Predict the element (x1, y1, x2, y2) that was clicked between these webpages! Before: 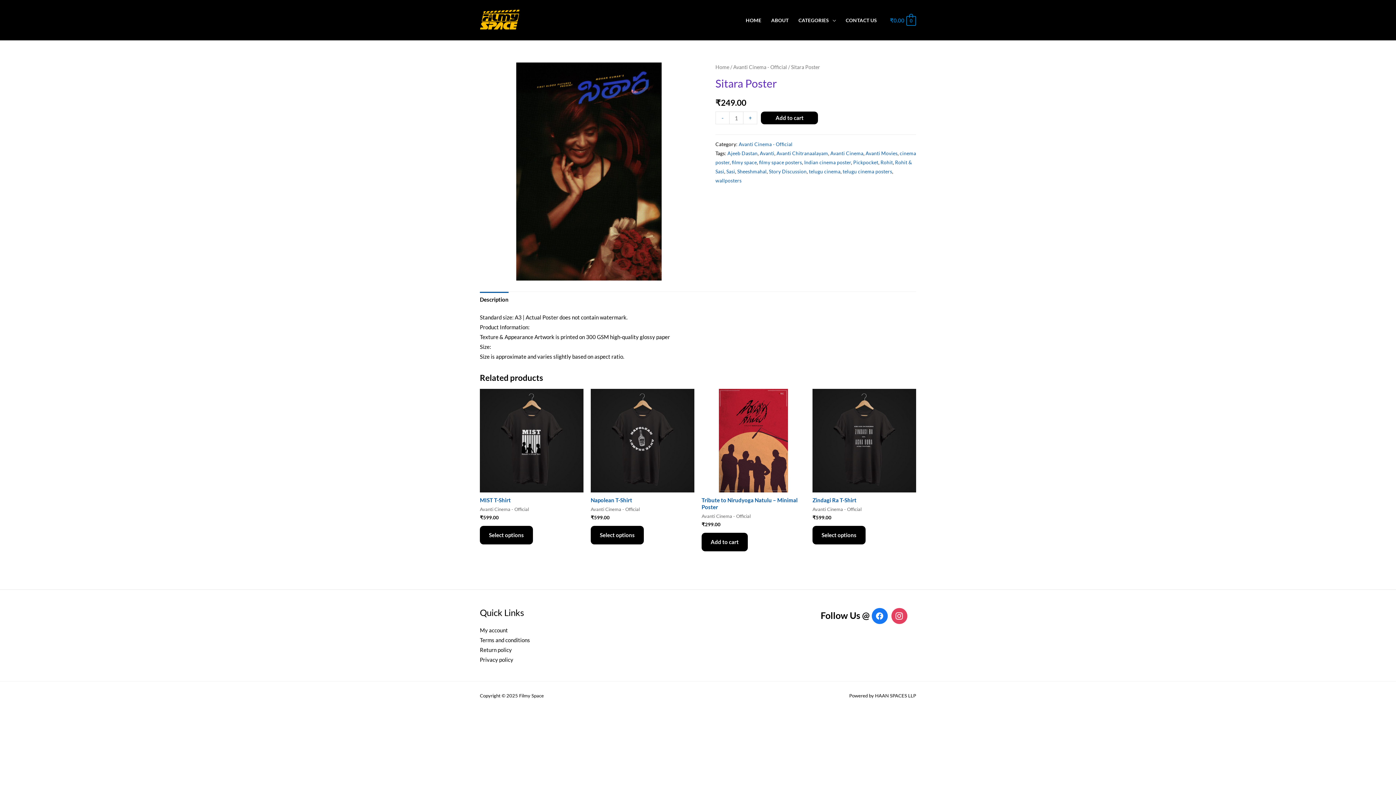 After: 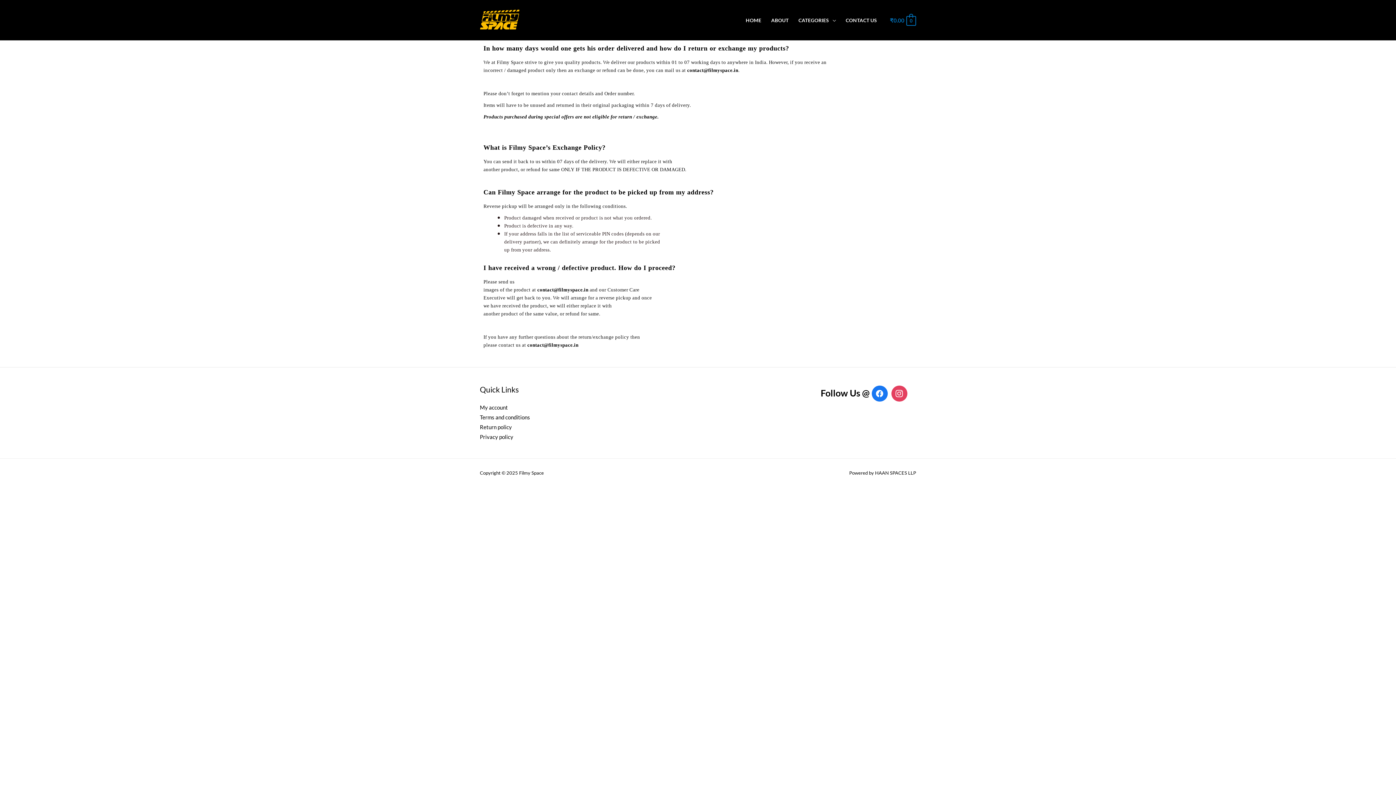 Action: label: Return policy bbox: (480, 646, 512, 653)